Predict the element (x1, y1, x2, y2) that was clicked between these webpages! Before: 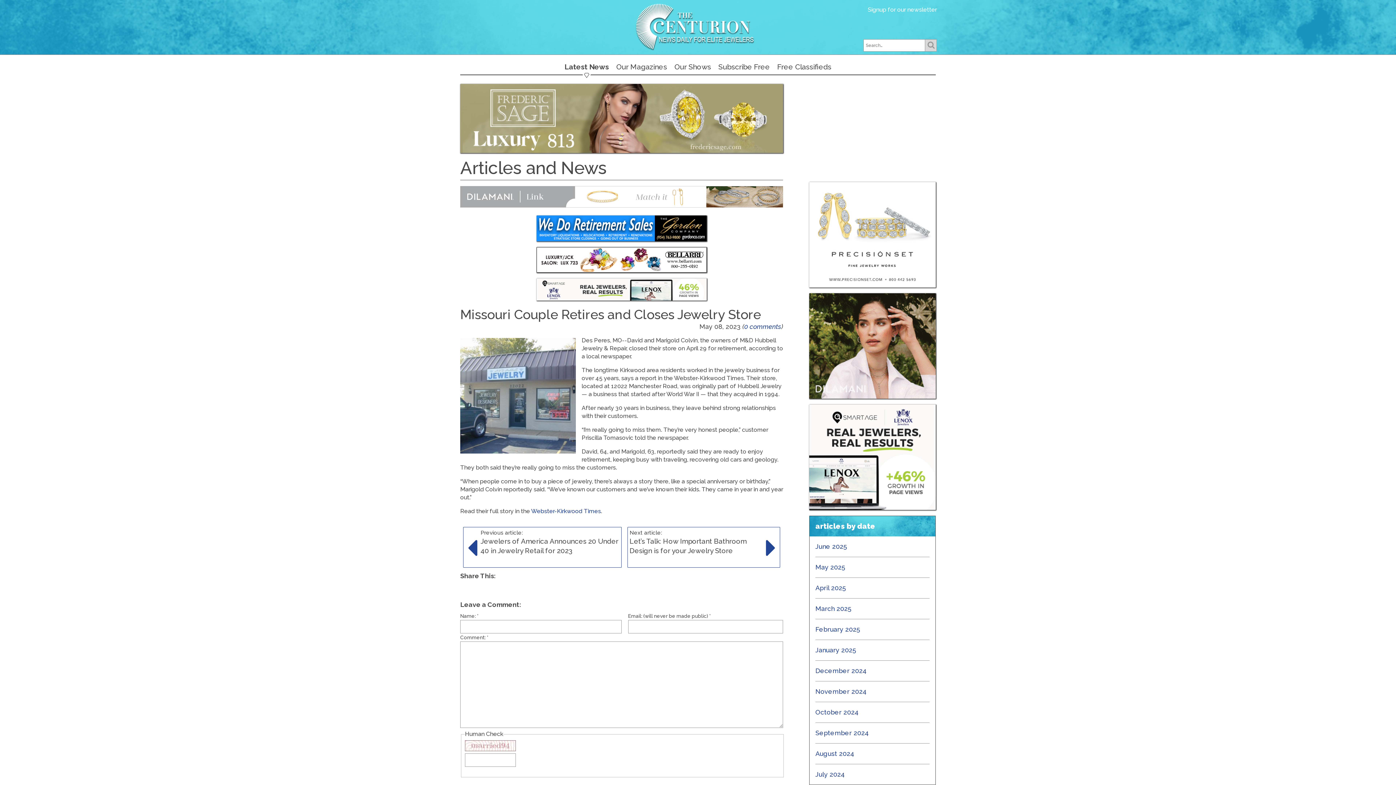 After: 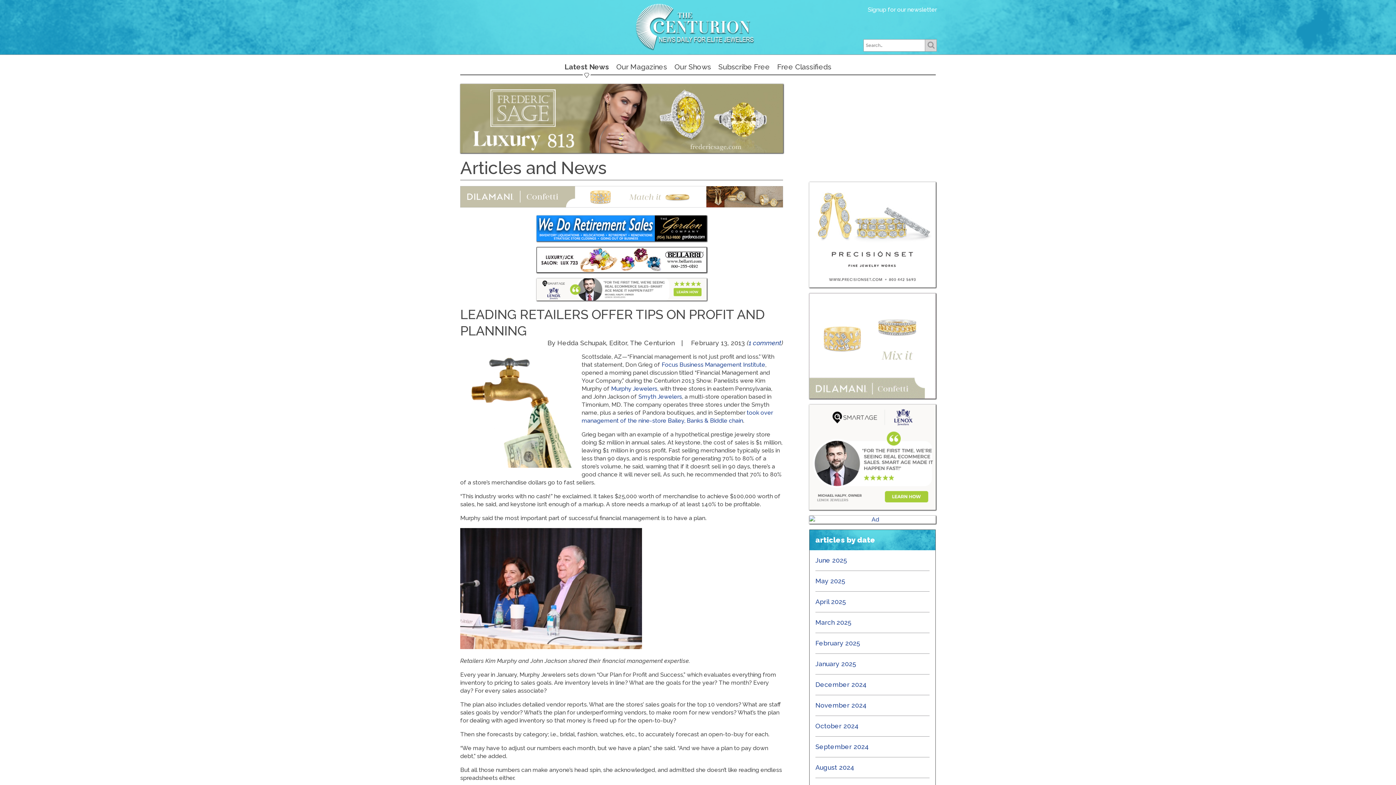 Action: label: October 2024 bbox: (815, 708, 858, 716)